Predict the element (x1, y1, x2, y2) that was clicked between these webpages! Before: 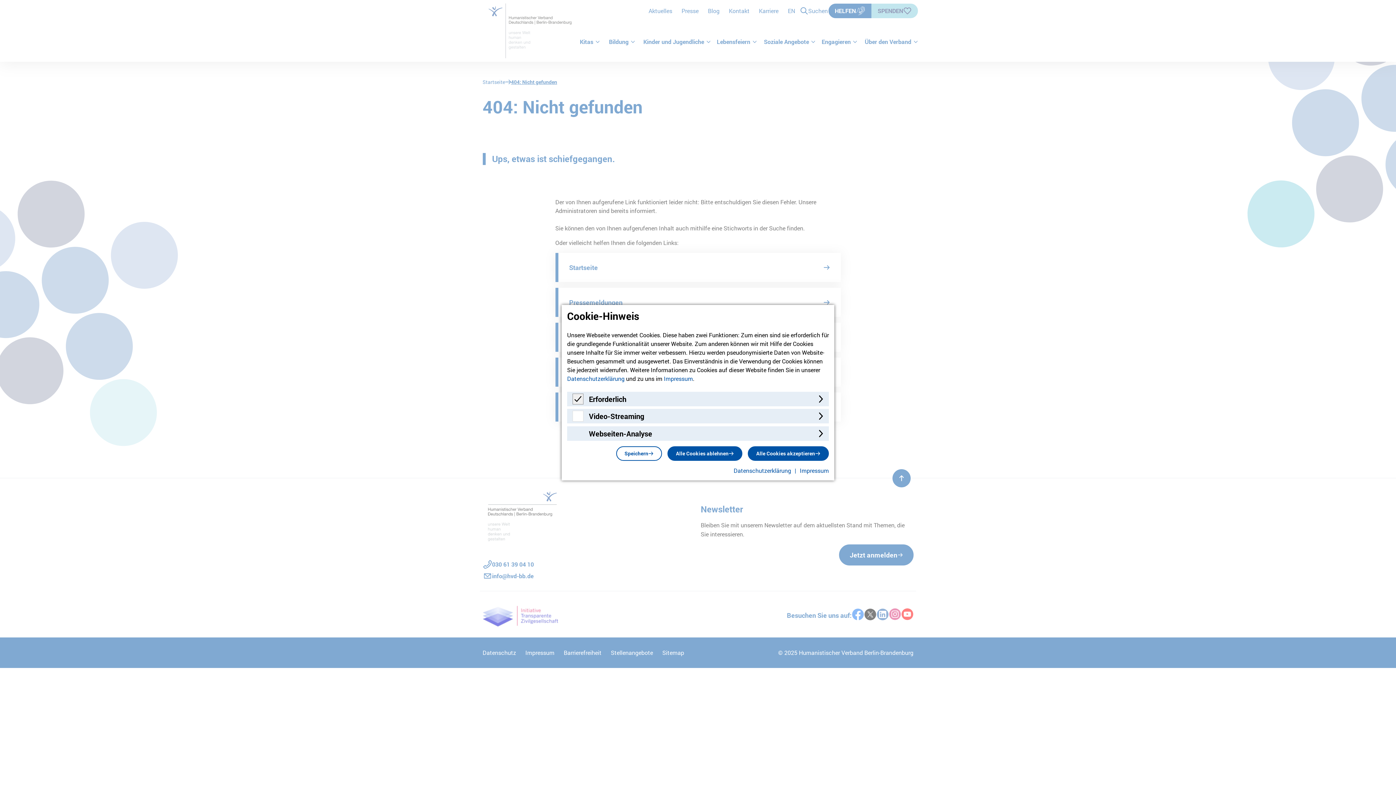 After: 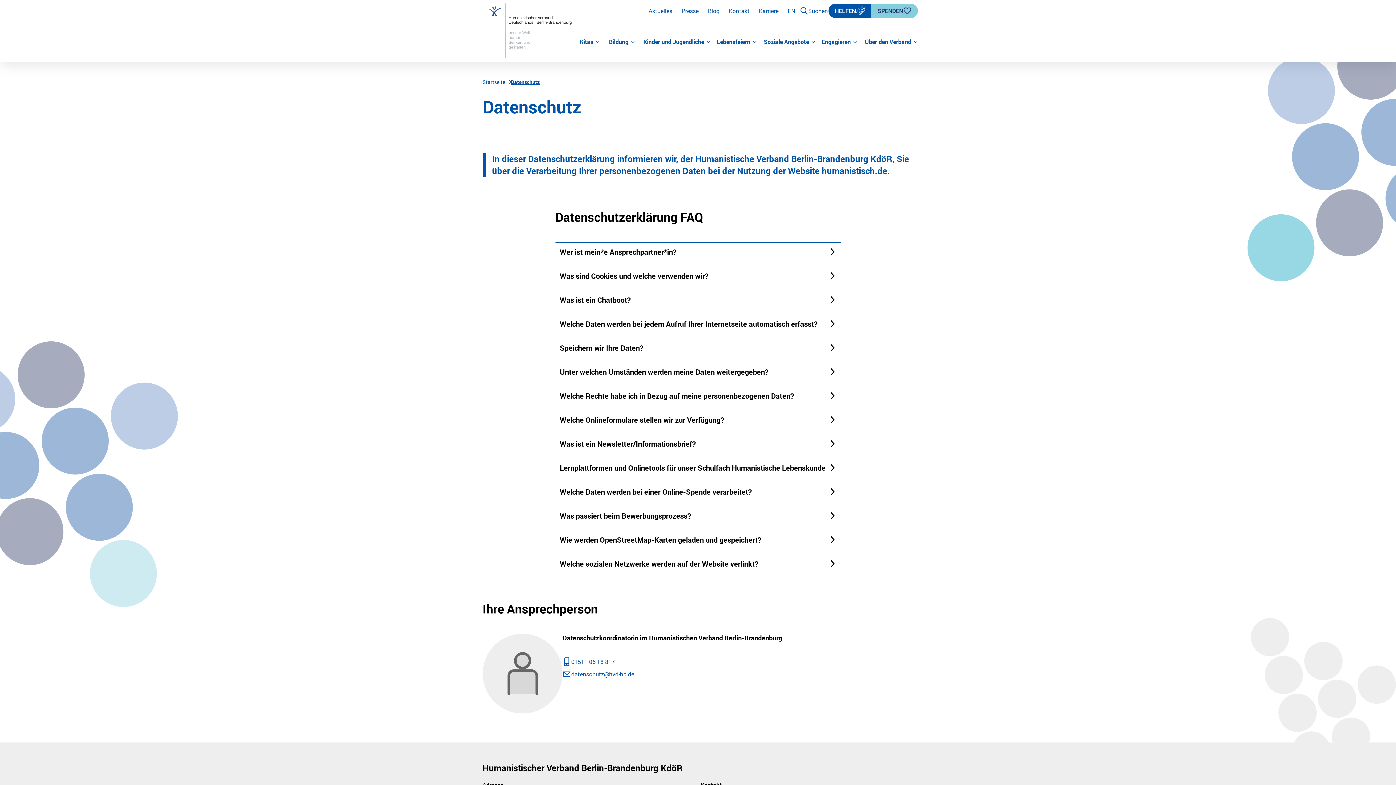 Action: bbox: (567, 374, 624, 382) label: Datenschutzerklärung